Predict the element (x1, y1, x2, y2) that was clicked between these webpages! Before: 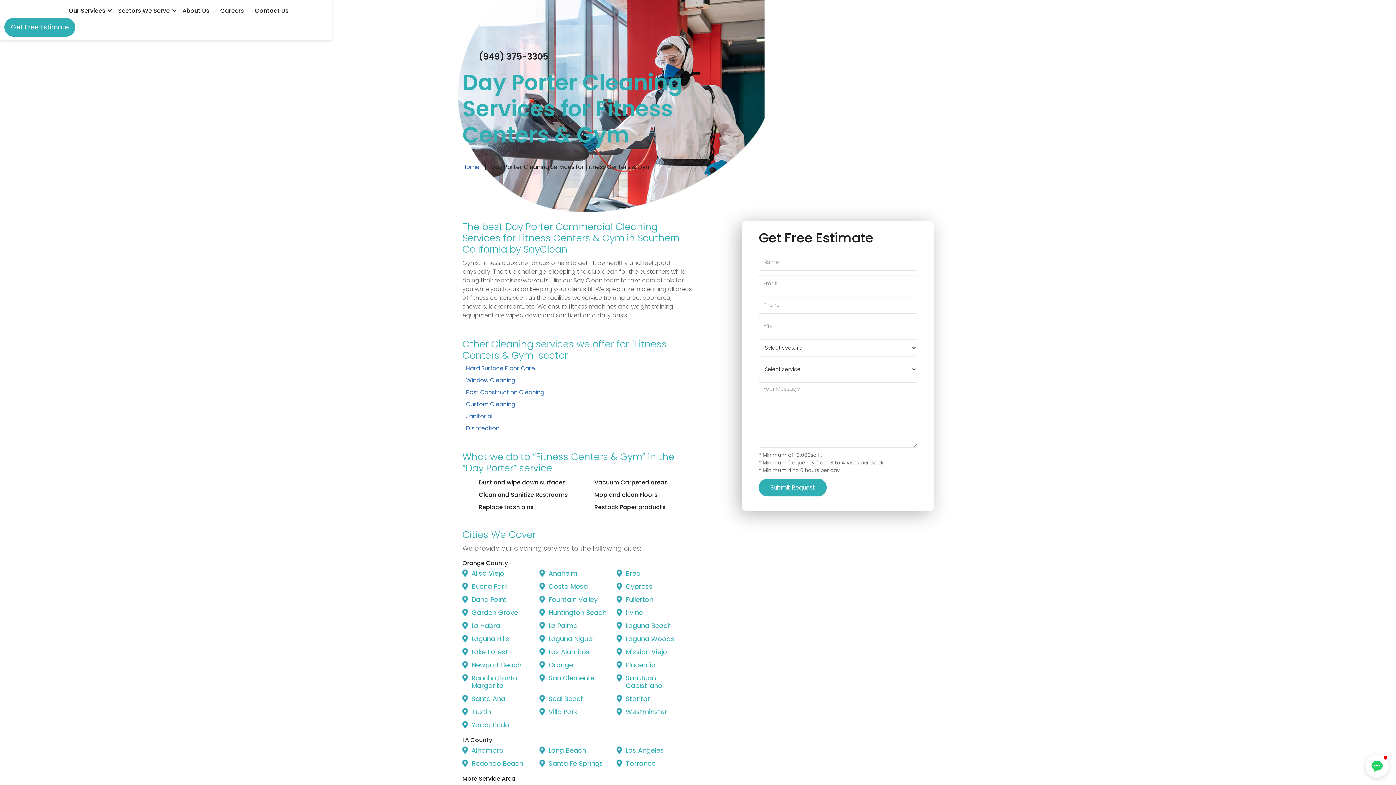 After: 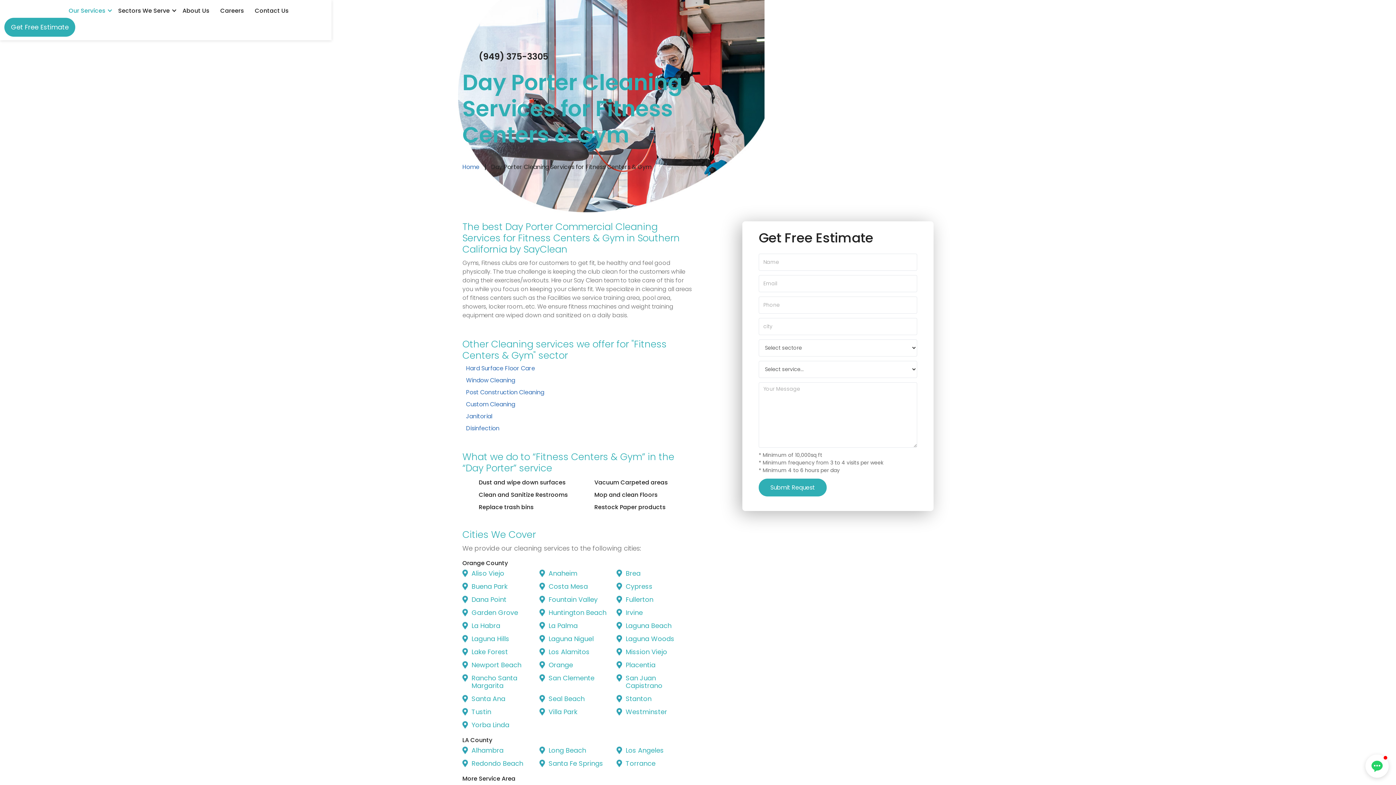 Action: bbox: (63, 3, 112, 17) label: Our Services